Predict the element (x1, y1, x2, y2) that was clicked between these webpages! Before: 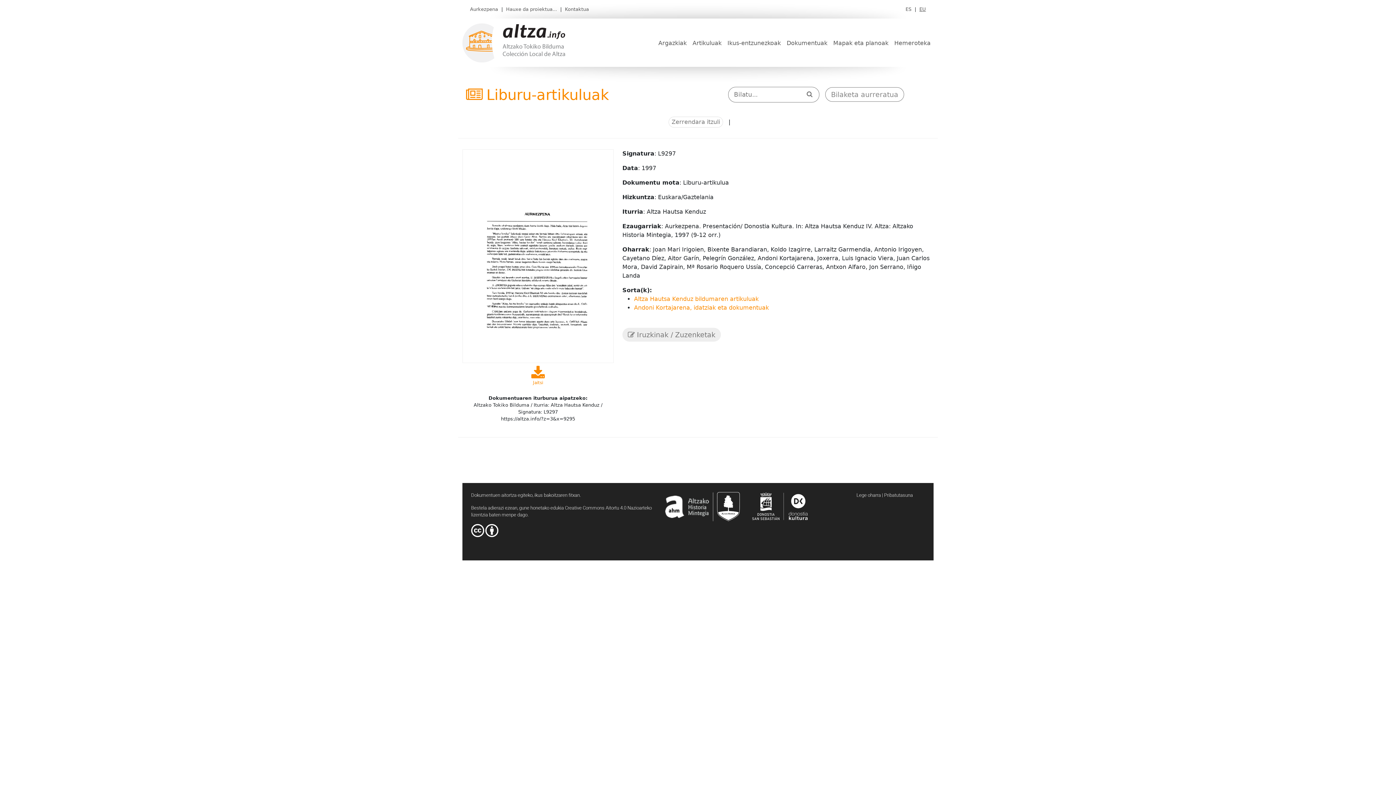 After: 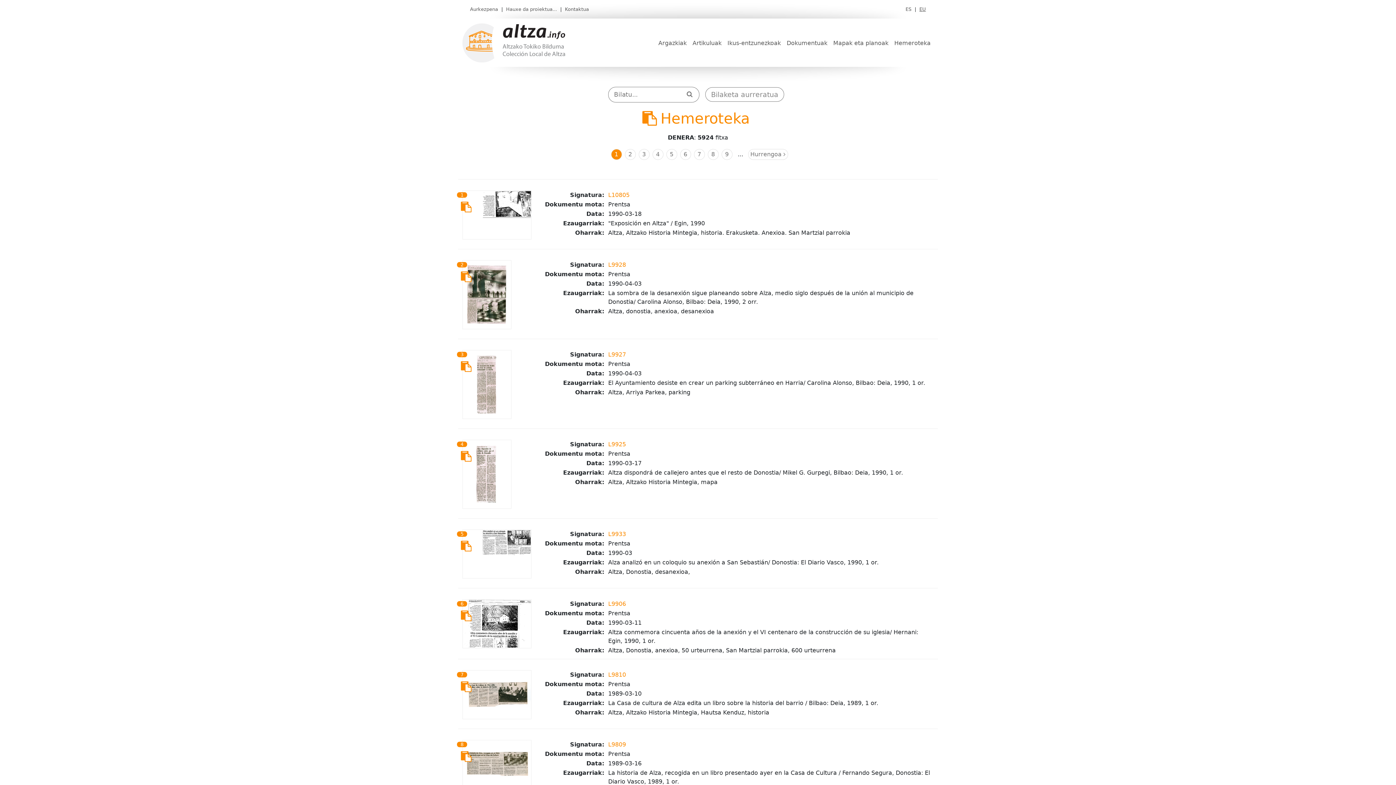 Action: bbox: (891, 35, 933, 50) label: Hemeroteka